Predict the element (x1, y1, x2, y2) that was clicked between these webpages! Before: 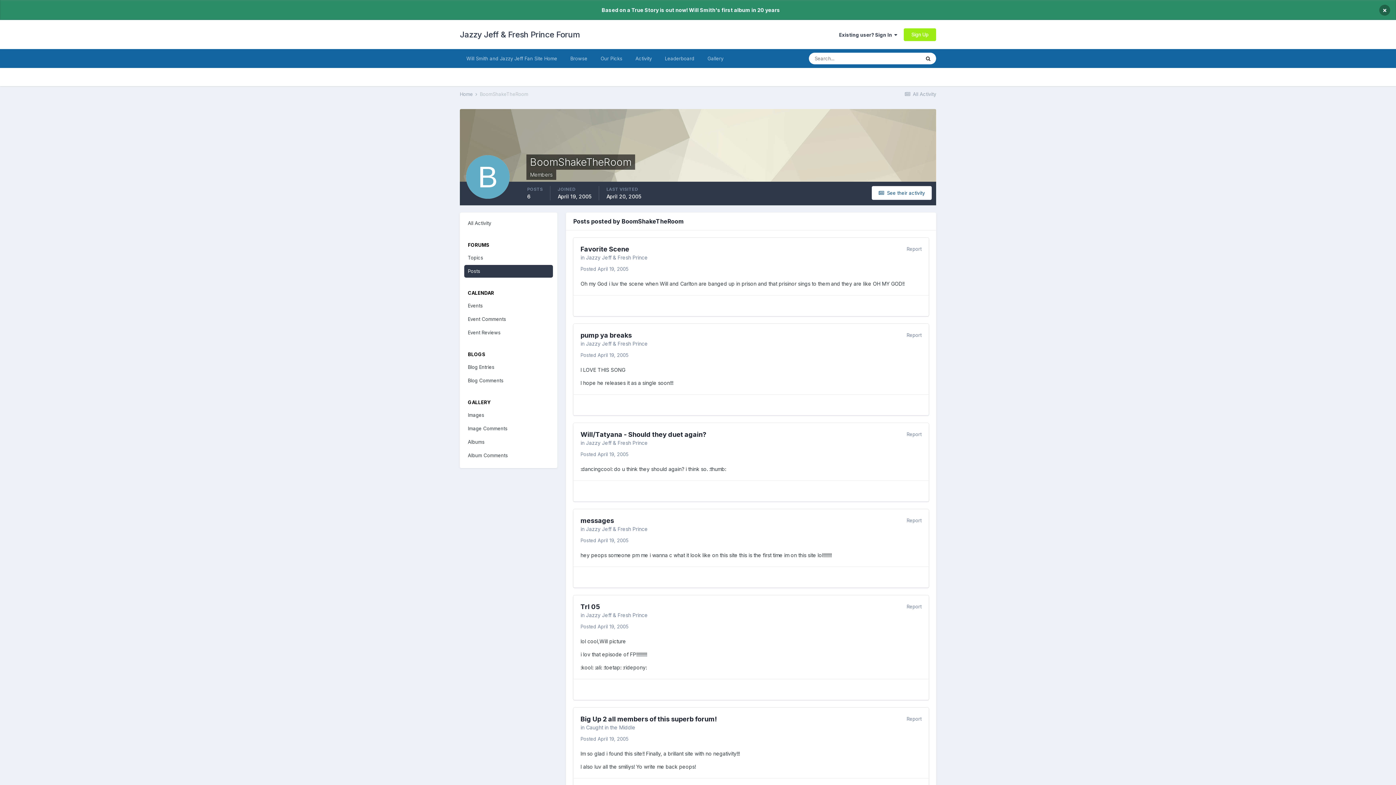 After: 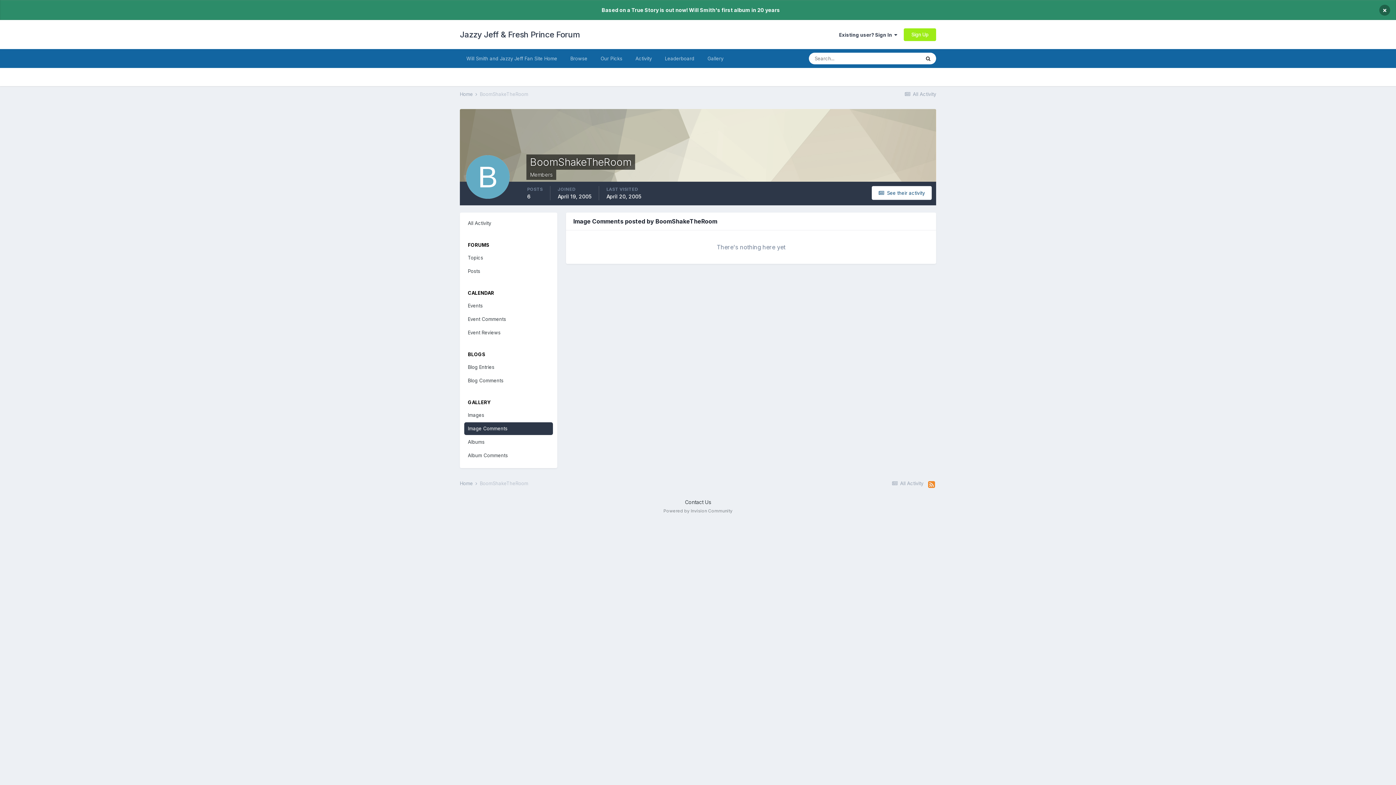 Action: bbox: (464, 422, 553, 435) label: Image Comments